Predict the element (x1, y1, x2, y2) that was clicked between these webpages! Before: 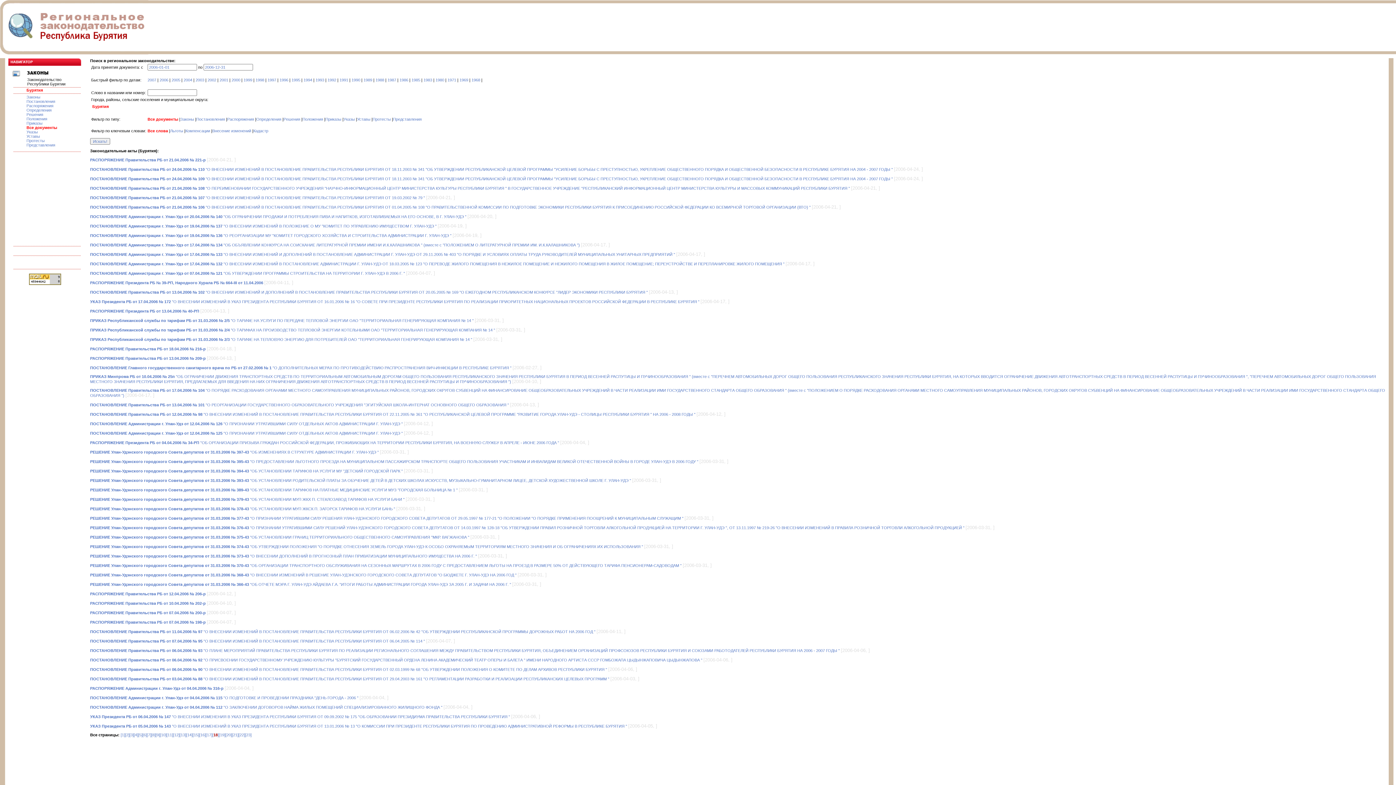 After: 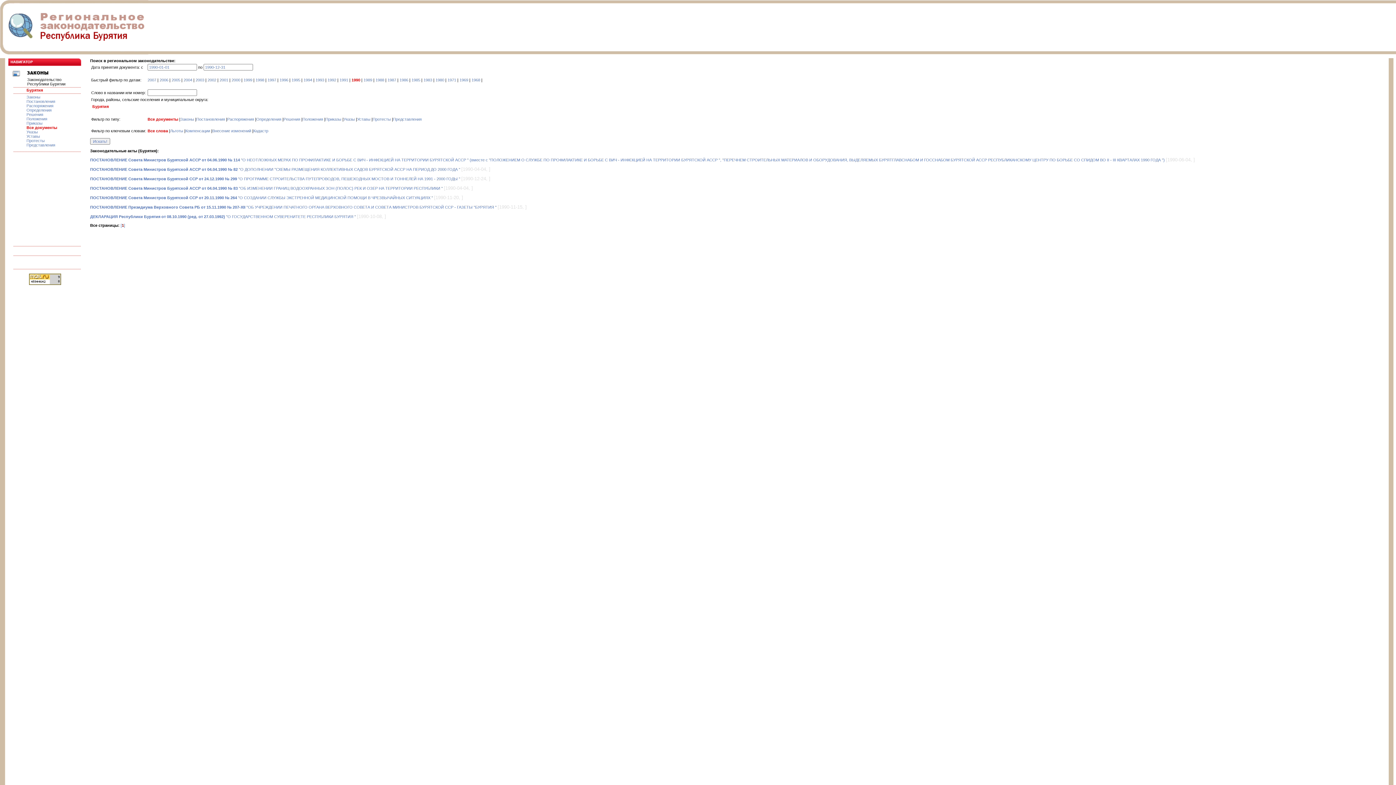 Action: label: 1990 bbox: (351, 77, 360, 82)